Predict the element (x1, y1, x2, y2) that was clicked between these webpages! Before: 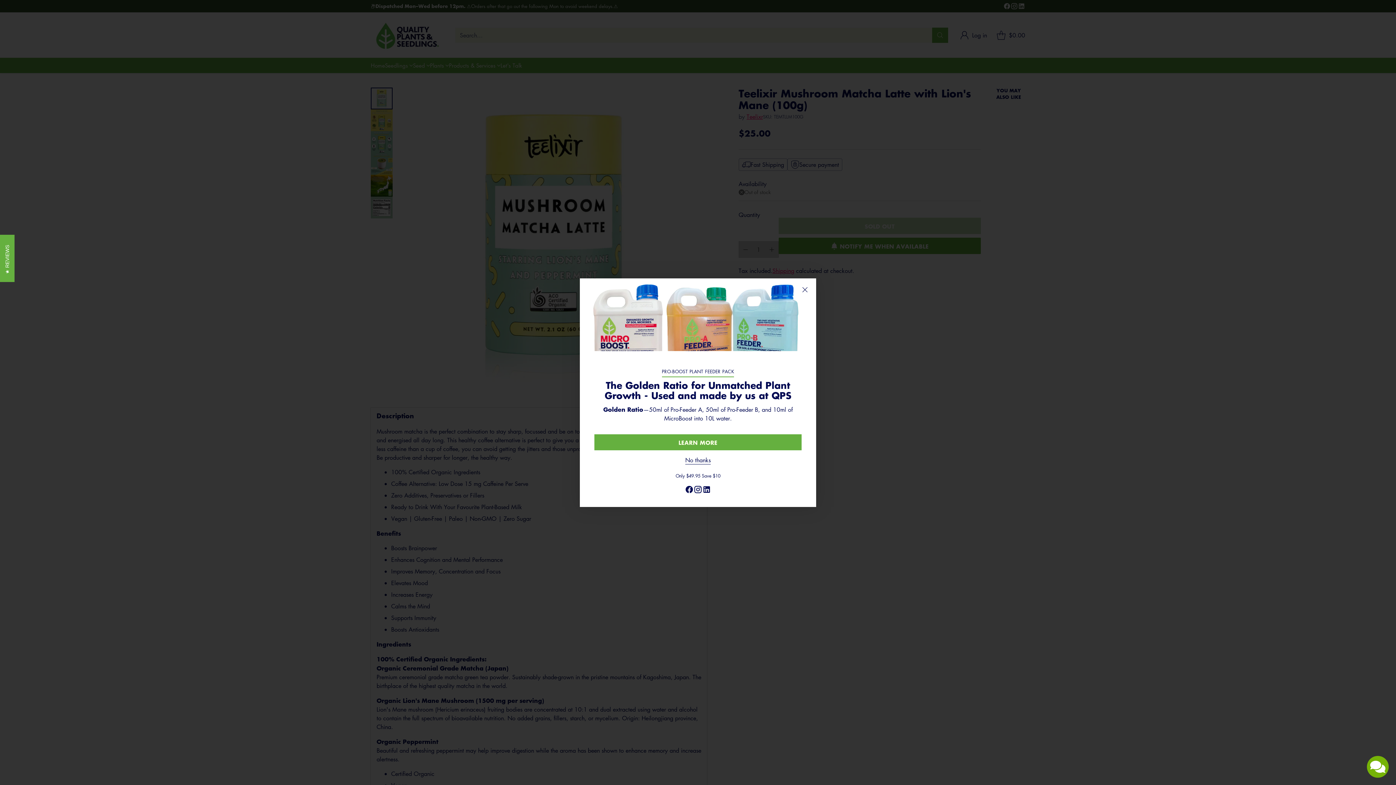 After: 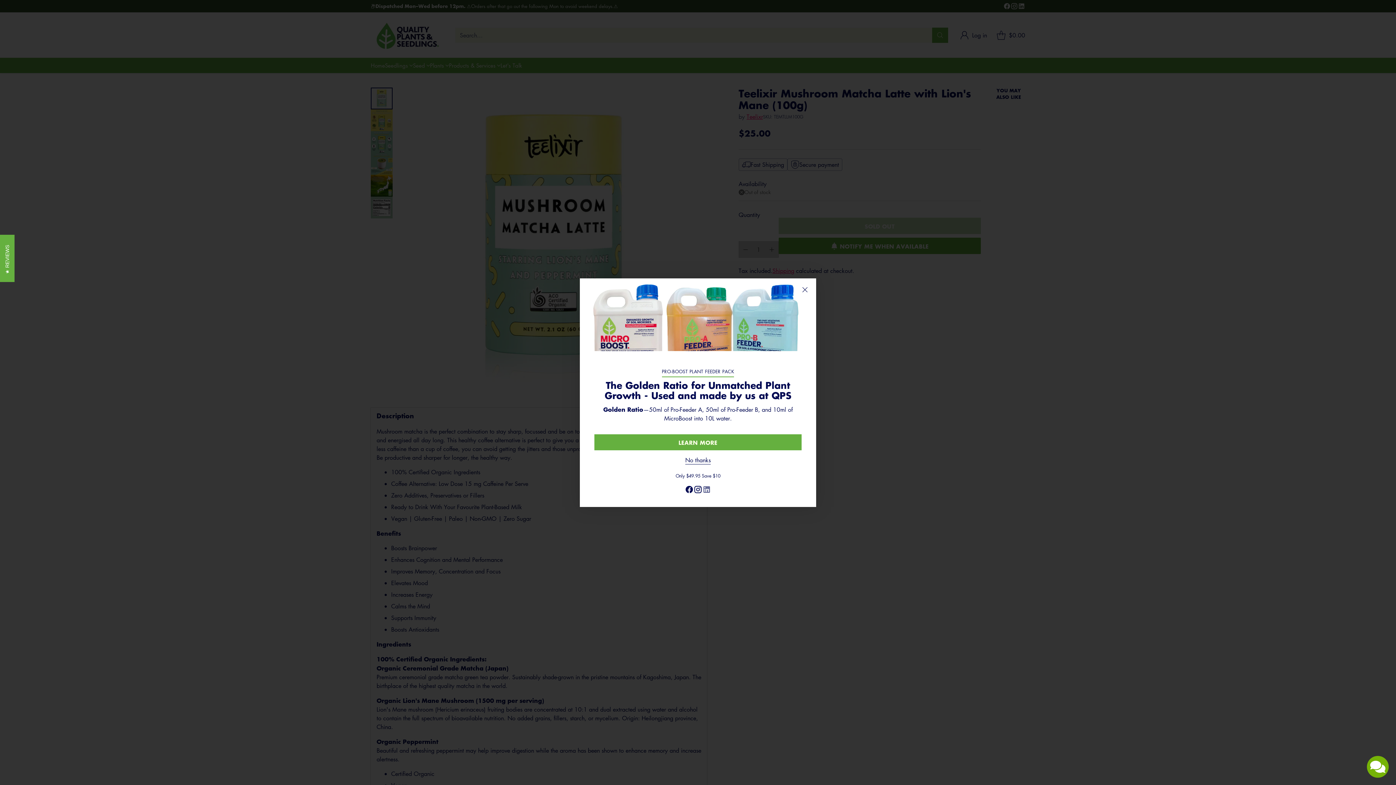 Action: bbox: (702, 485, 711, 496)